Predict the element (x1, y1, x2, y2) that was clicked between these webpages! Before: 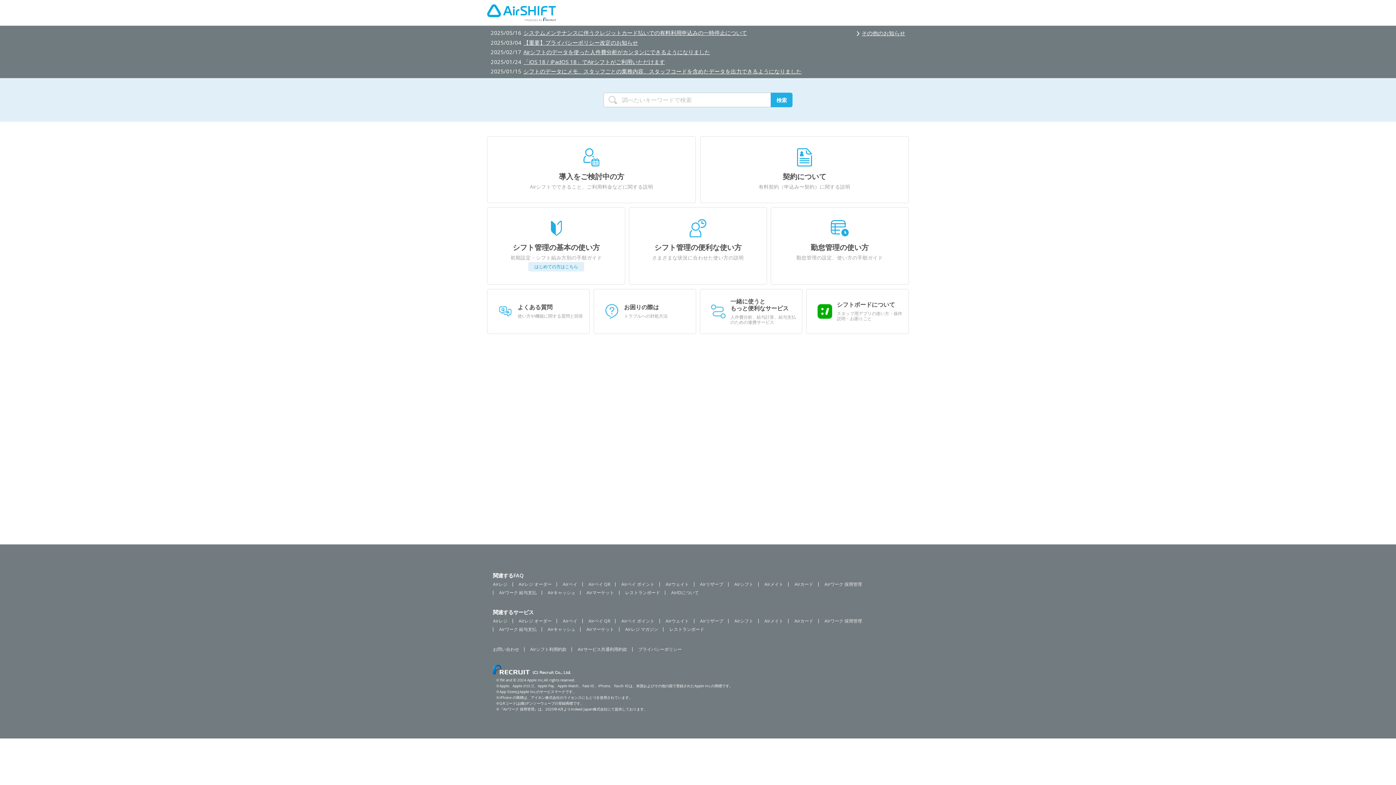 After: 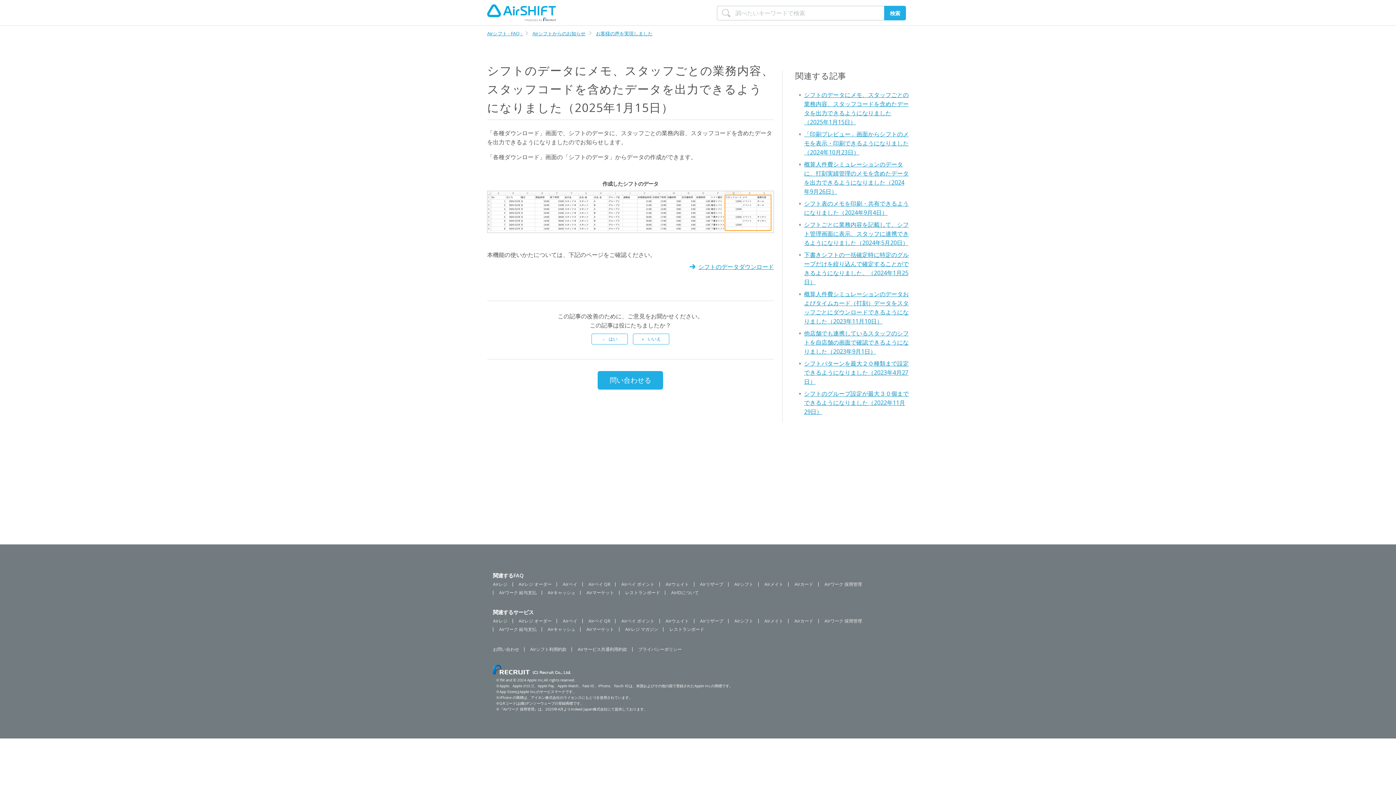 Action: bbox: (523, 67, 801, 74) label: シフトのデータにメモ、スタッフごとの業務内容、スタッフコードを含めたデータを出力できるようになりました